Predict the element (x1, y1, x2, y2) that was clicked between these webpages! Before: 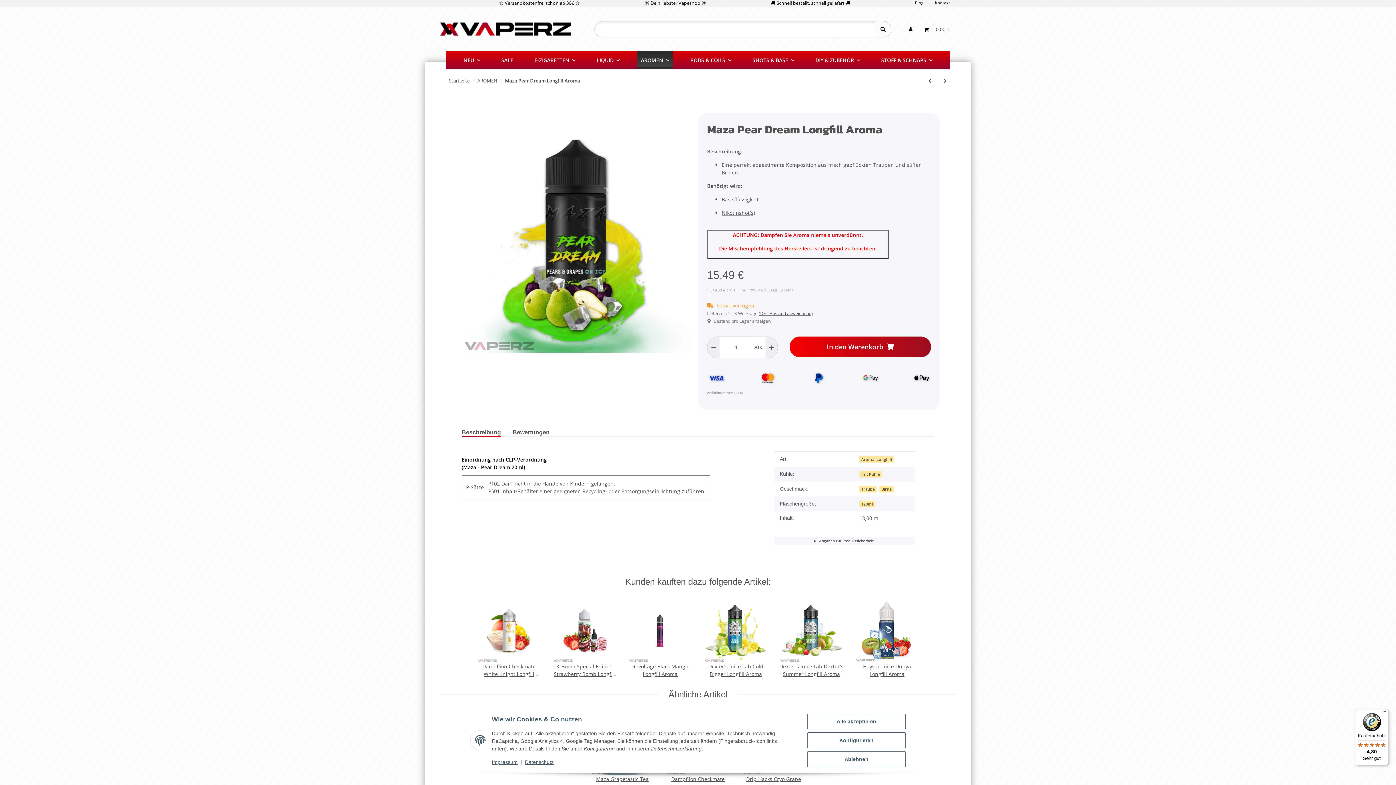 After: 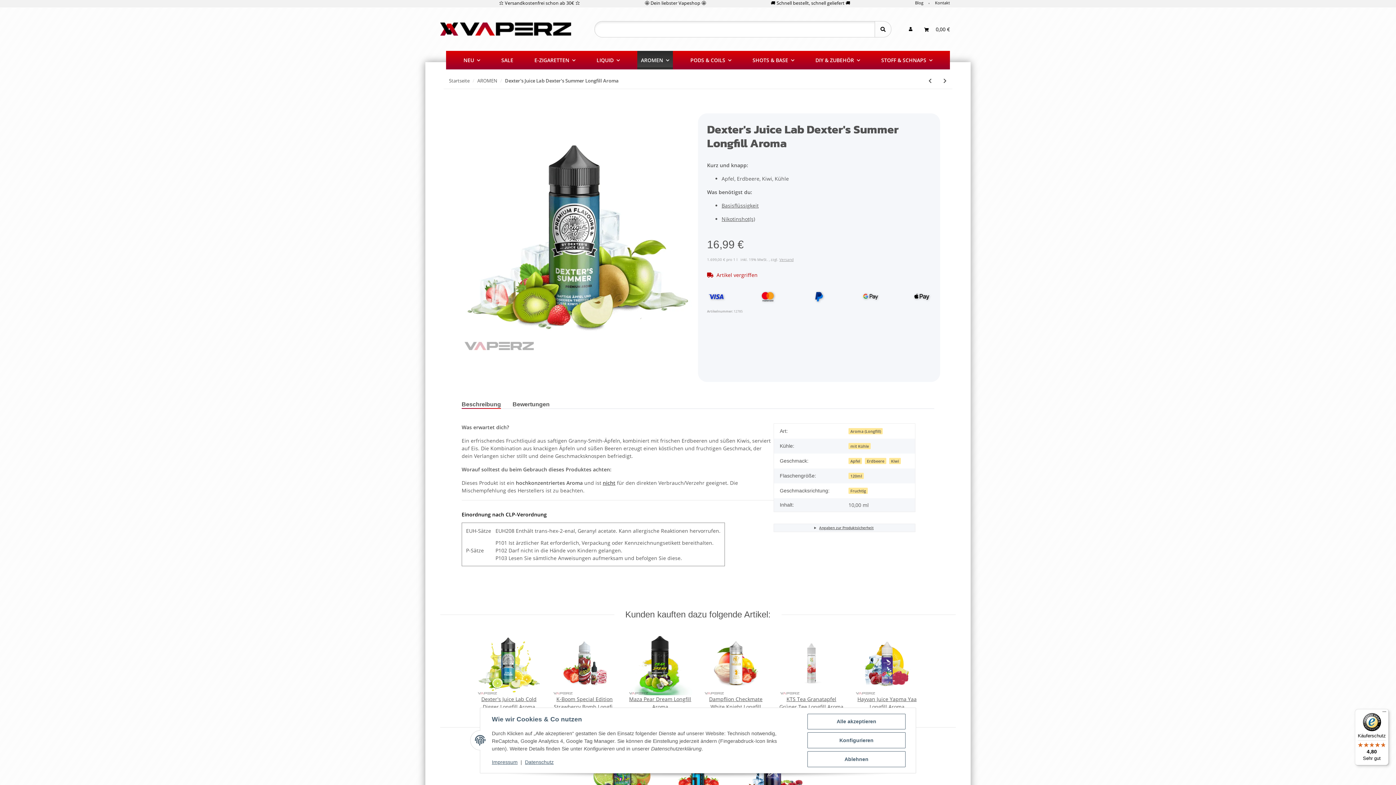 Action: bbox: (779, 599, 843, 663)